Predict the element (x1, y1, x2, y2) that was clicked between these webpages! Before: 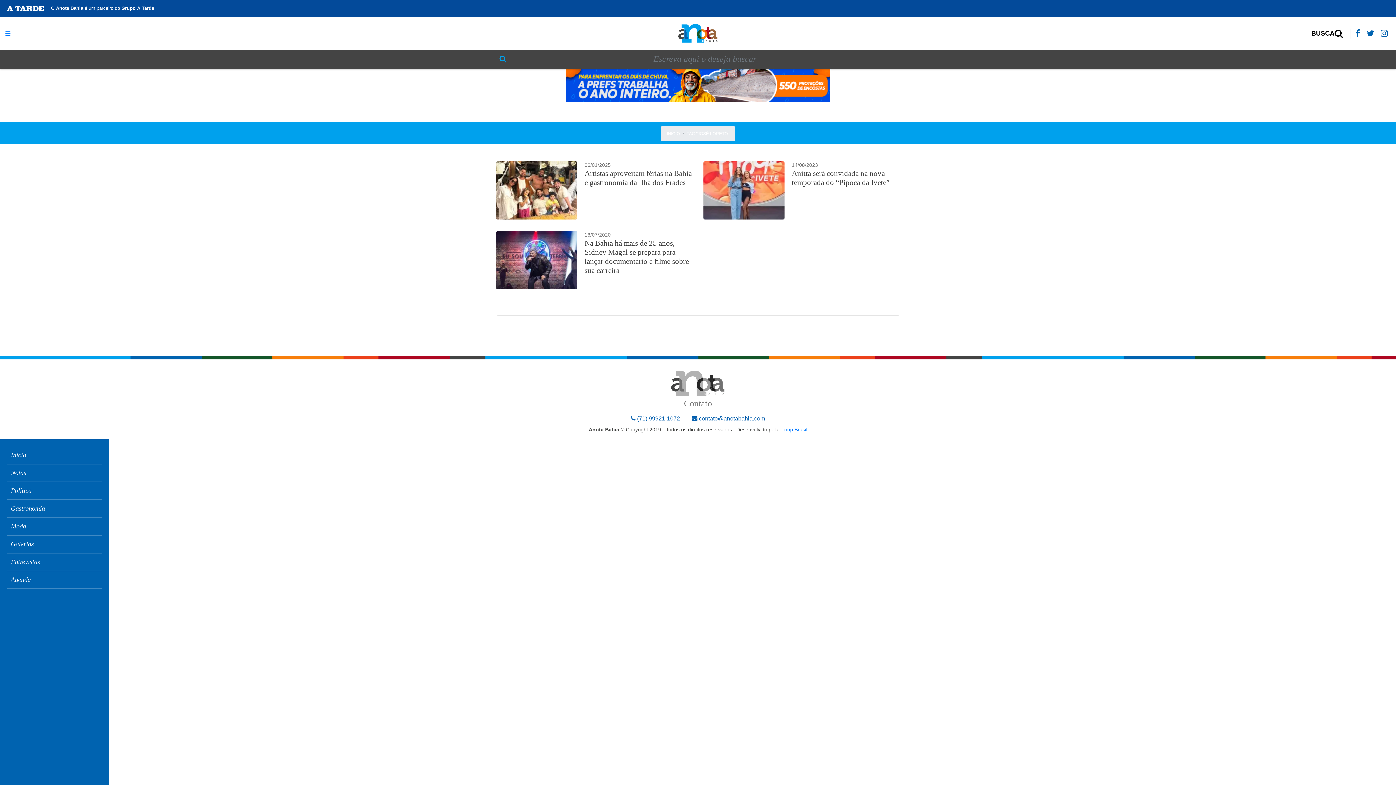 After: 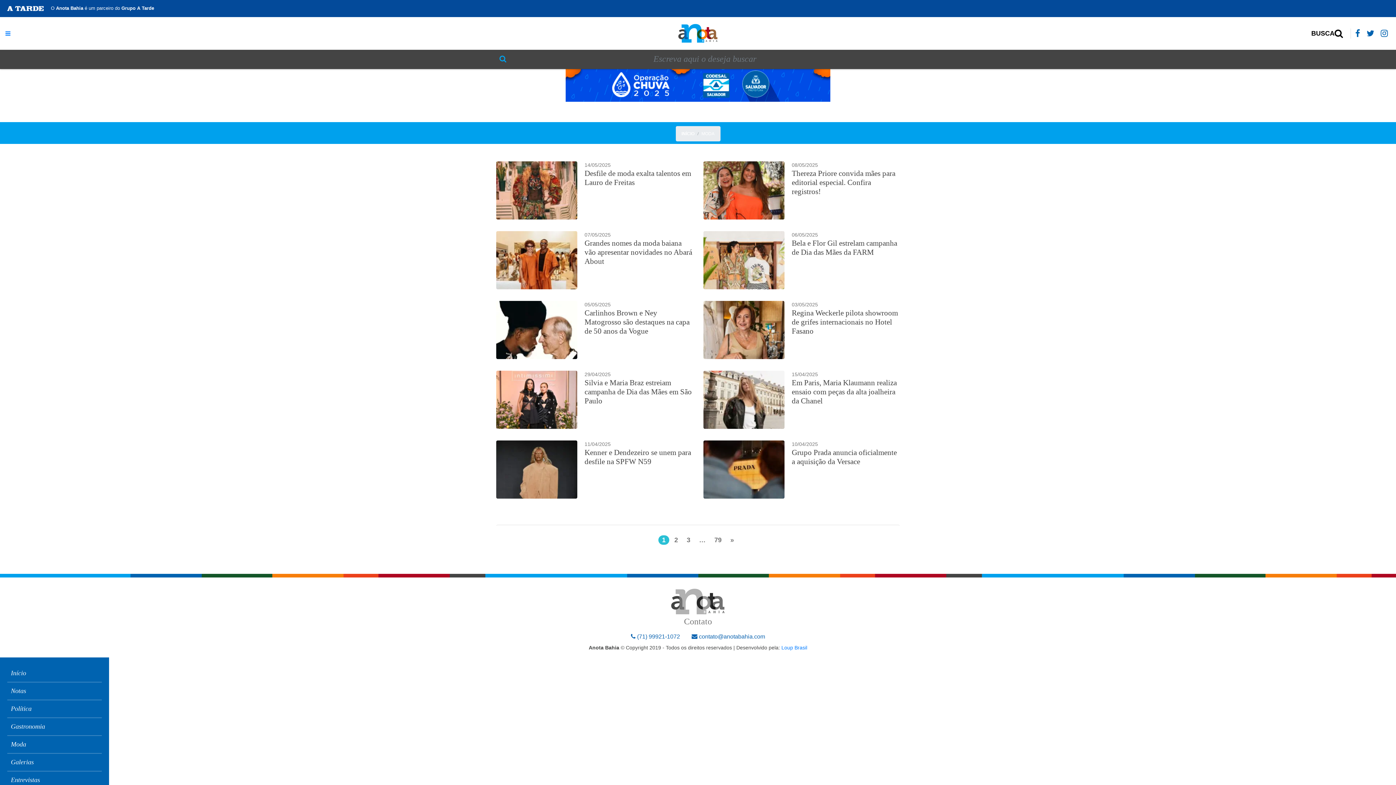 Action: bbox: (7, 518, 101, 535) label: Moda